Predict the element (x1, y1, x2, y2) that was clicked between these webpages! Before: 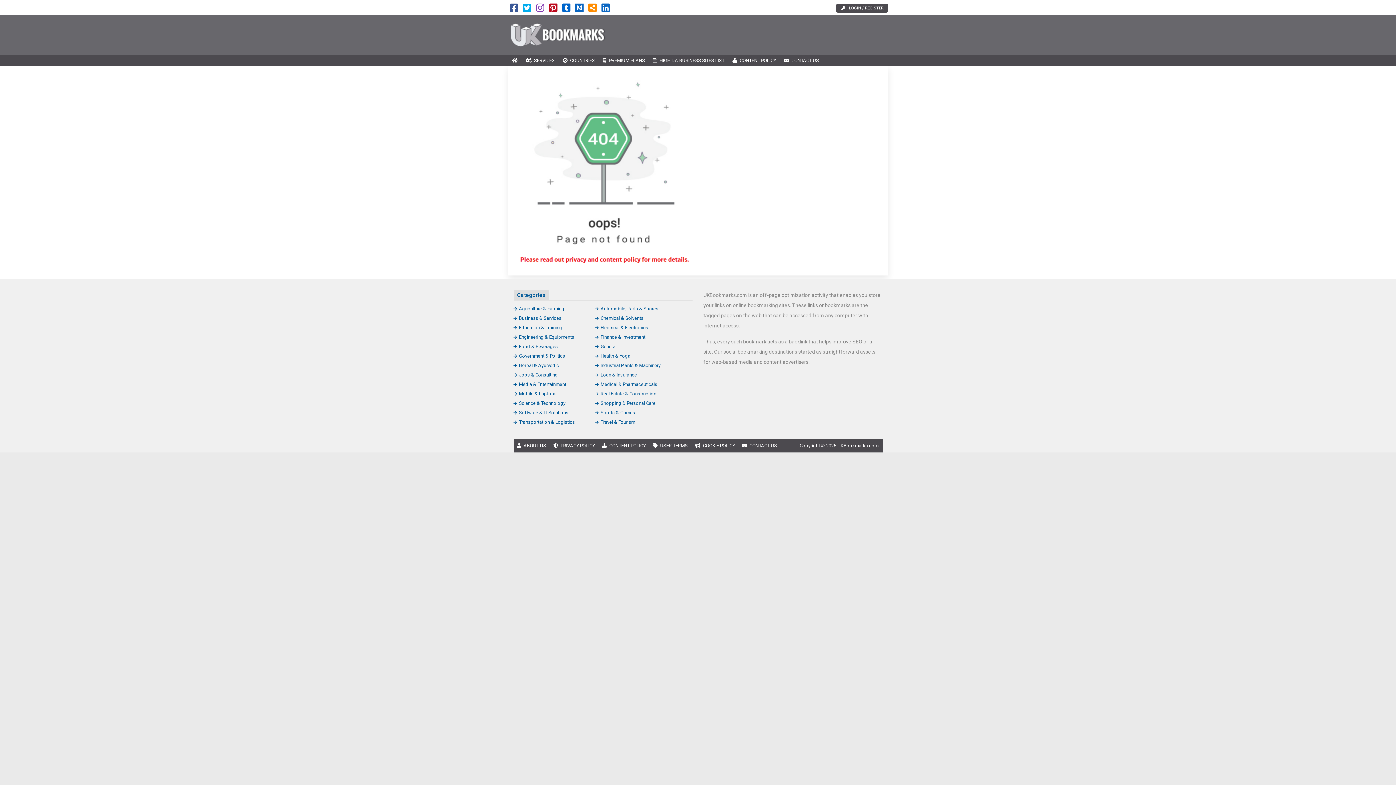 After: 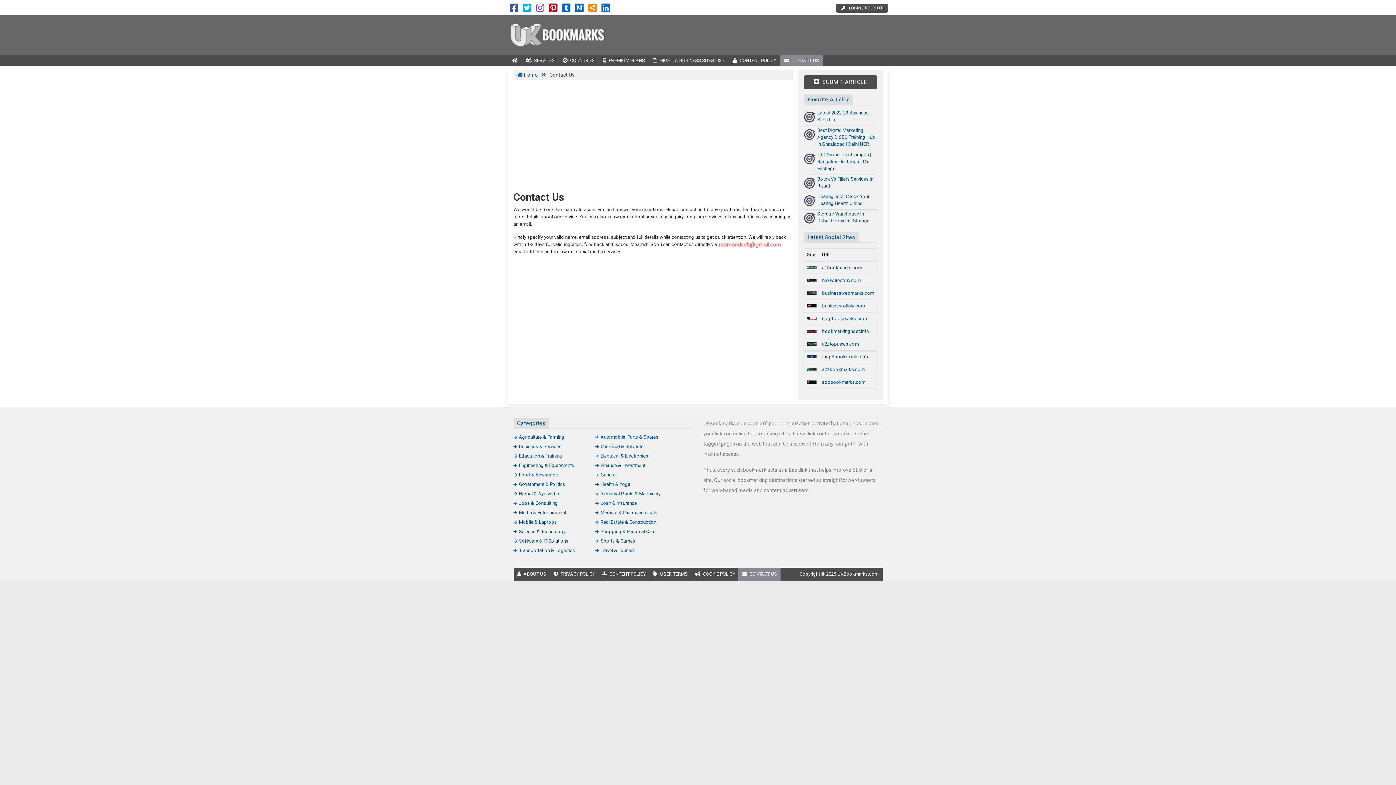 Action: label: CONTACT US bbox: (738, 439, 780, 452)